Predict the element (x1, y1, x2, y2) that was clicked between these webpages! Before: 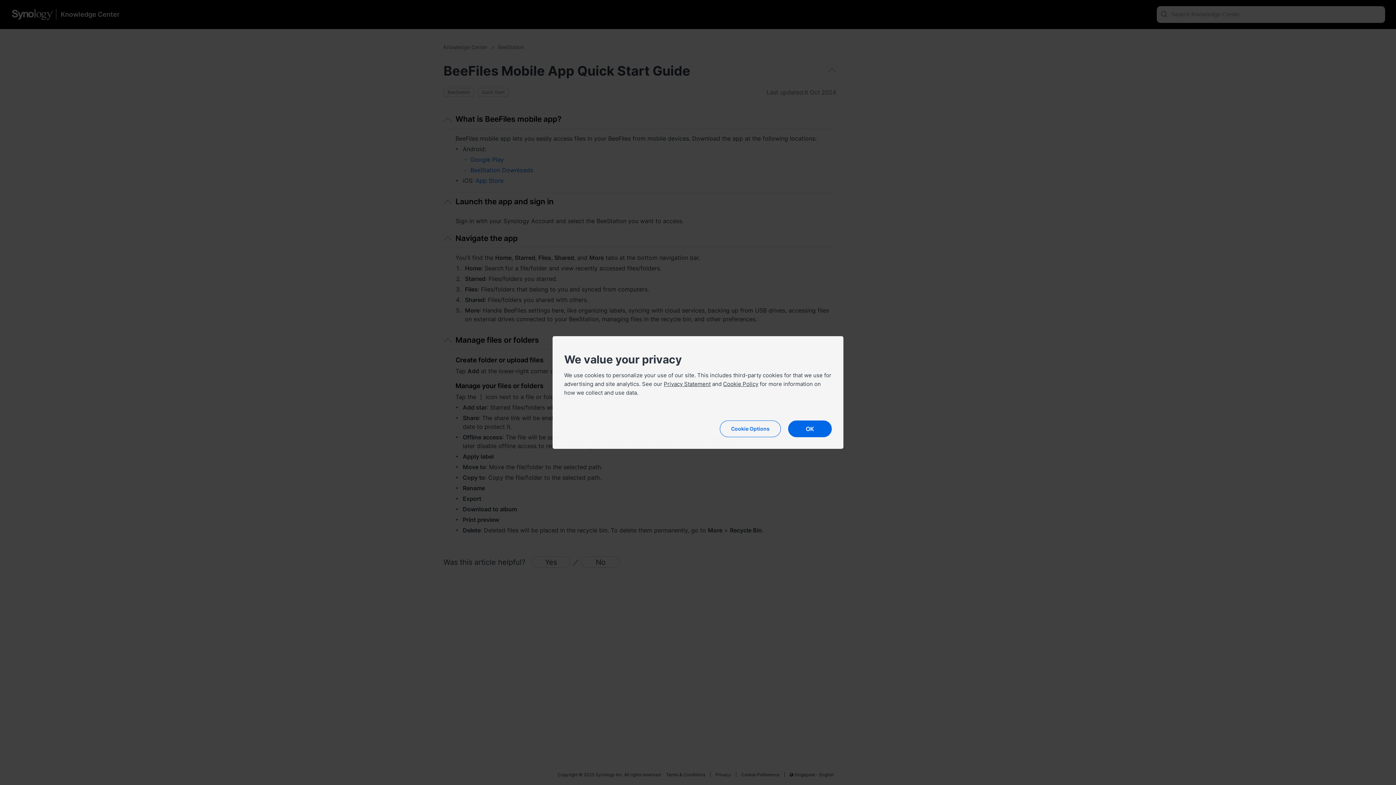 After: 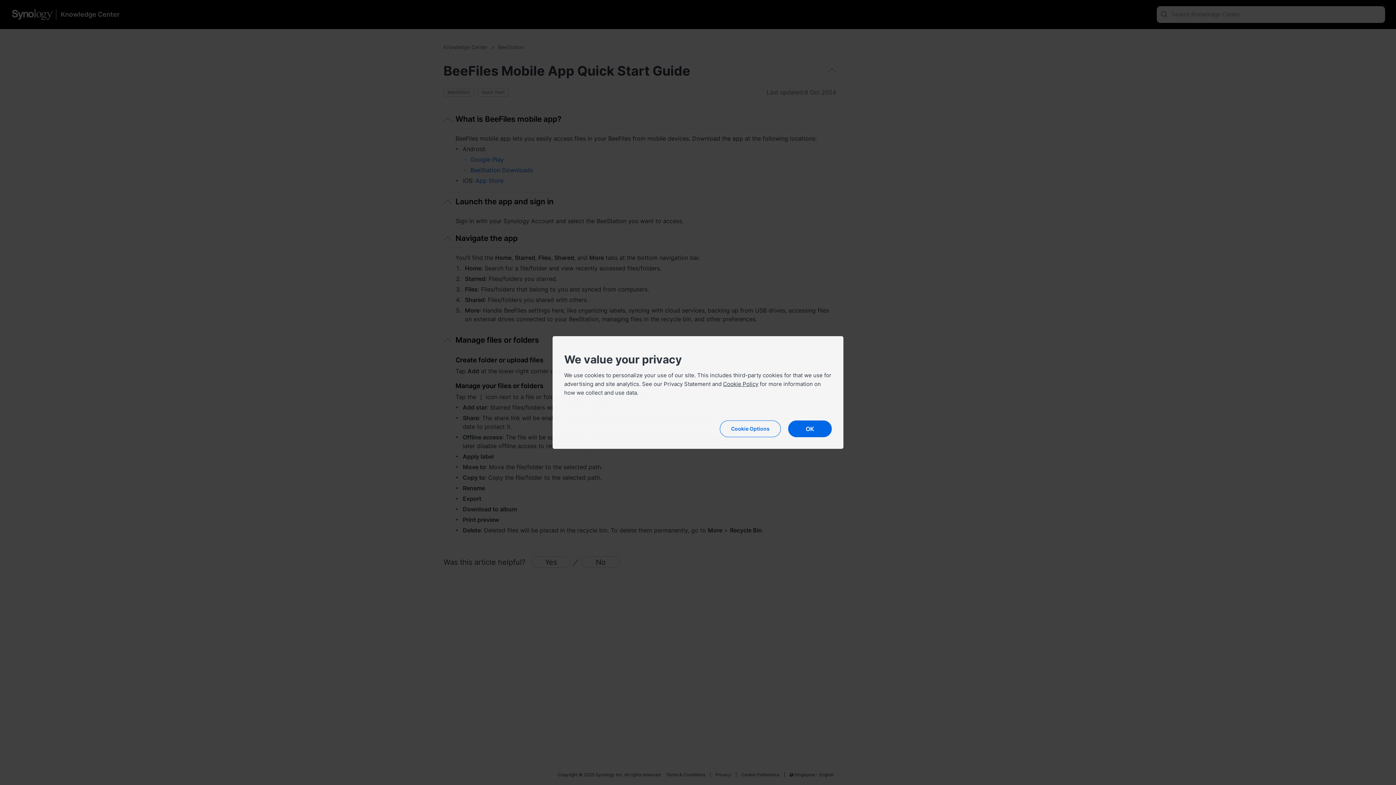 Action: bbox: (664, 380, 710, 387) label: Privacy Statement